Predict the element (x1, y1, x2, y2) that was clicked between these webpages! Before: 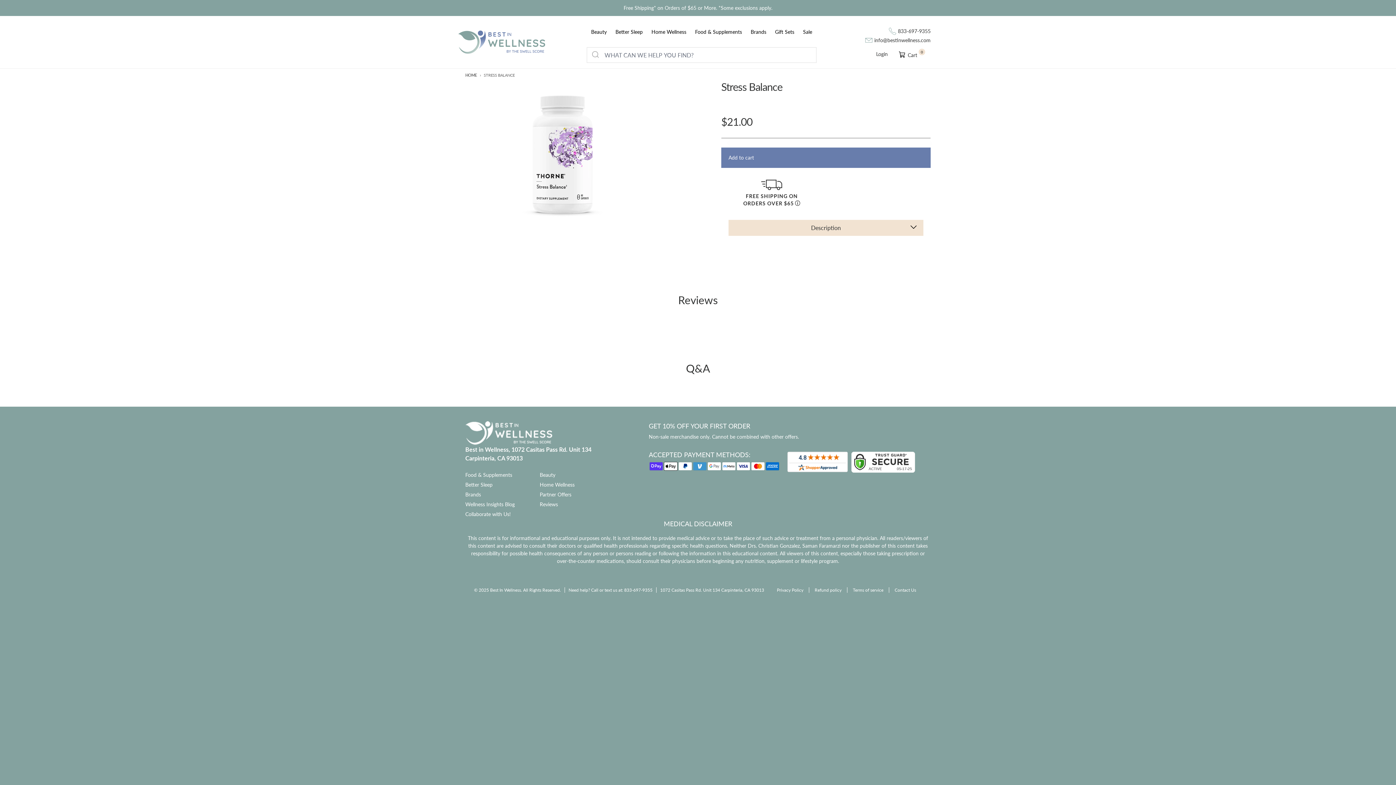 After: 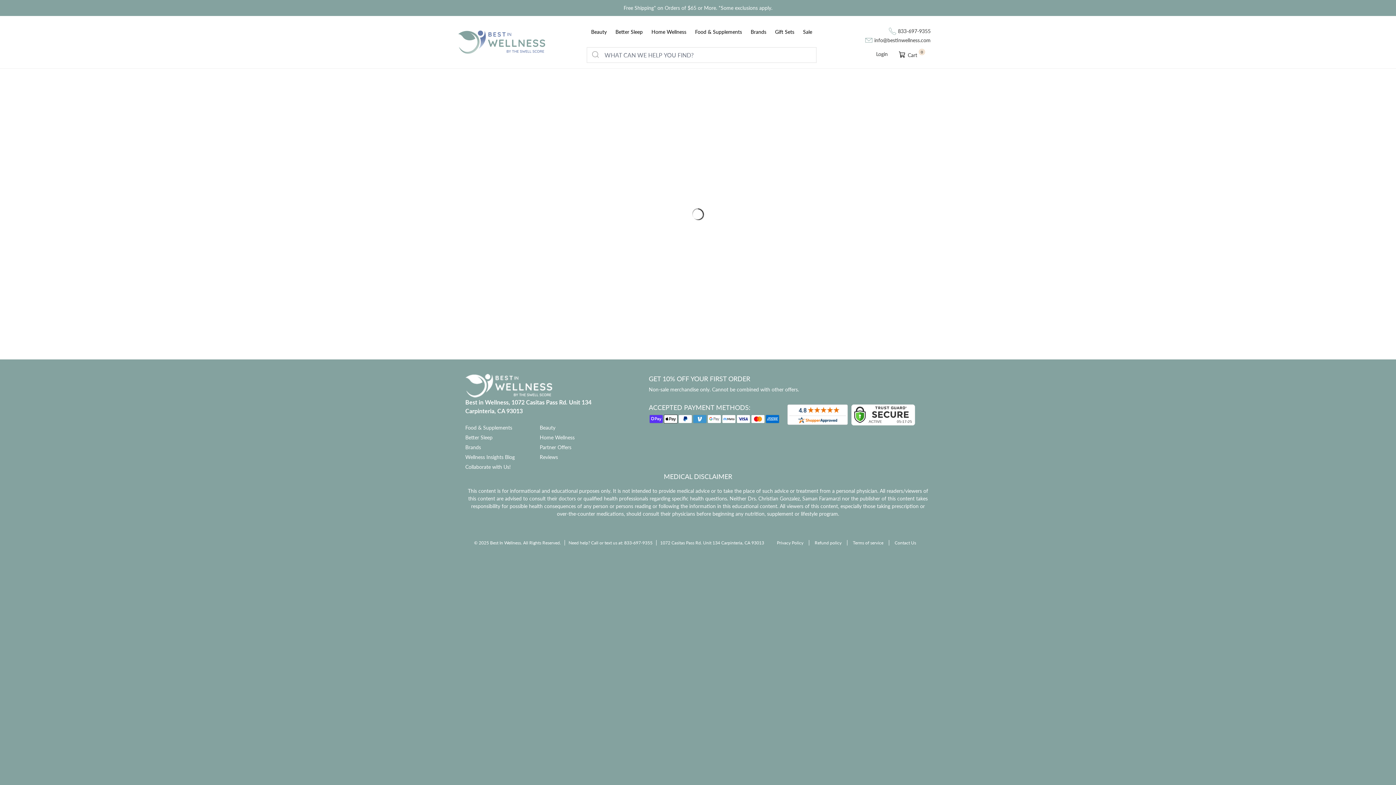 Action: label: Better Sleep bbox: (611, 16, 647, 47)